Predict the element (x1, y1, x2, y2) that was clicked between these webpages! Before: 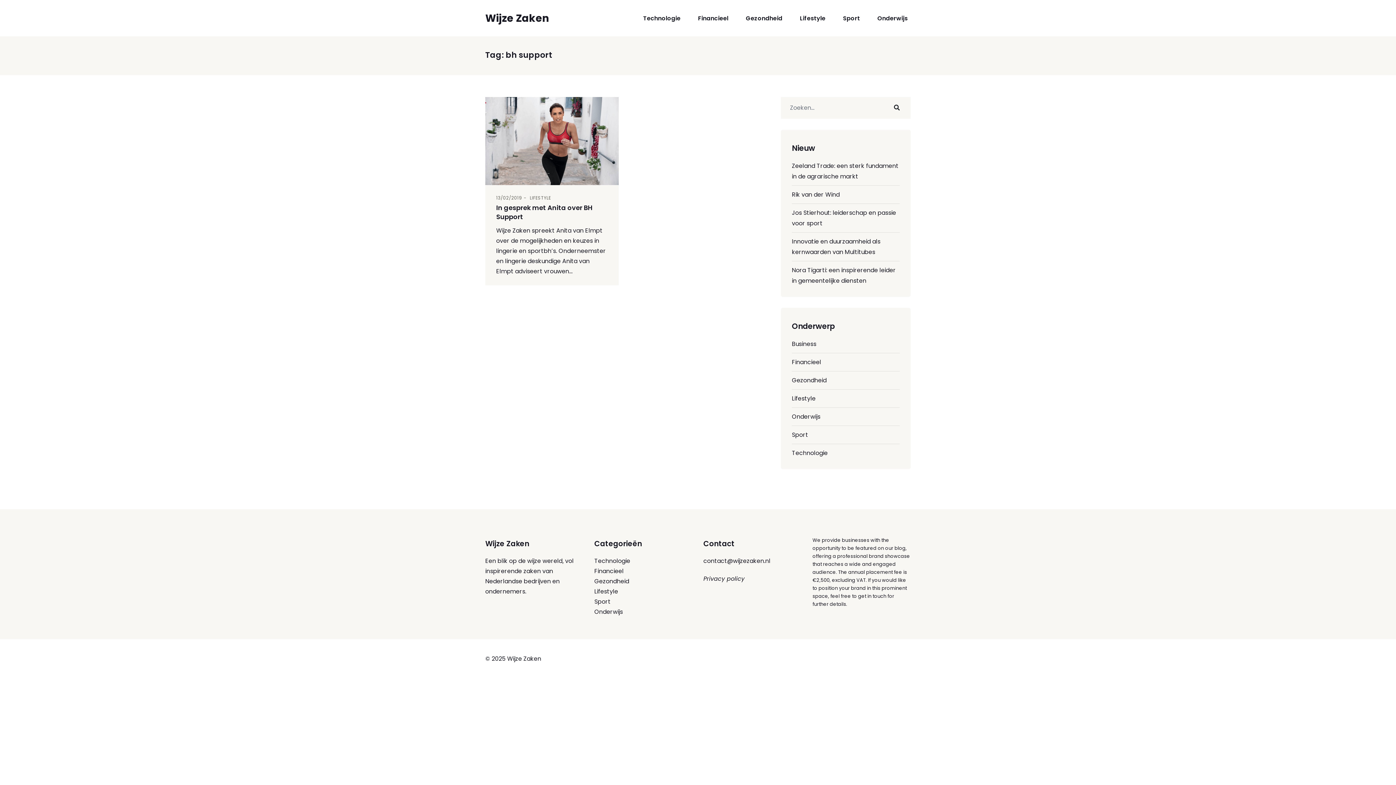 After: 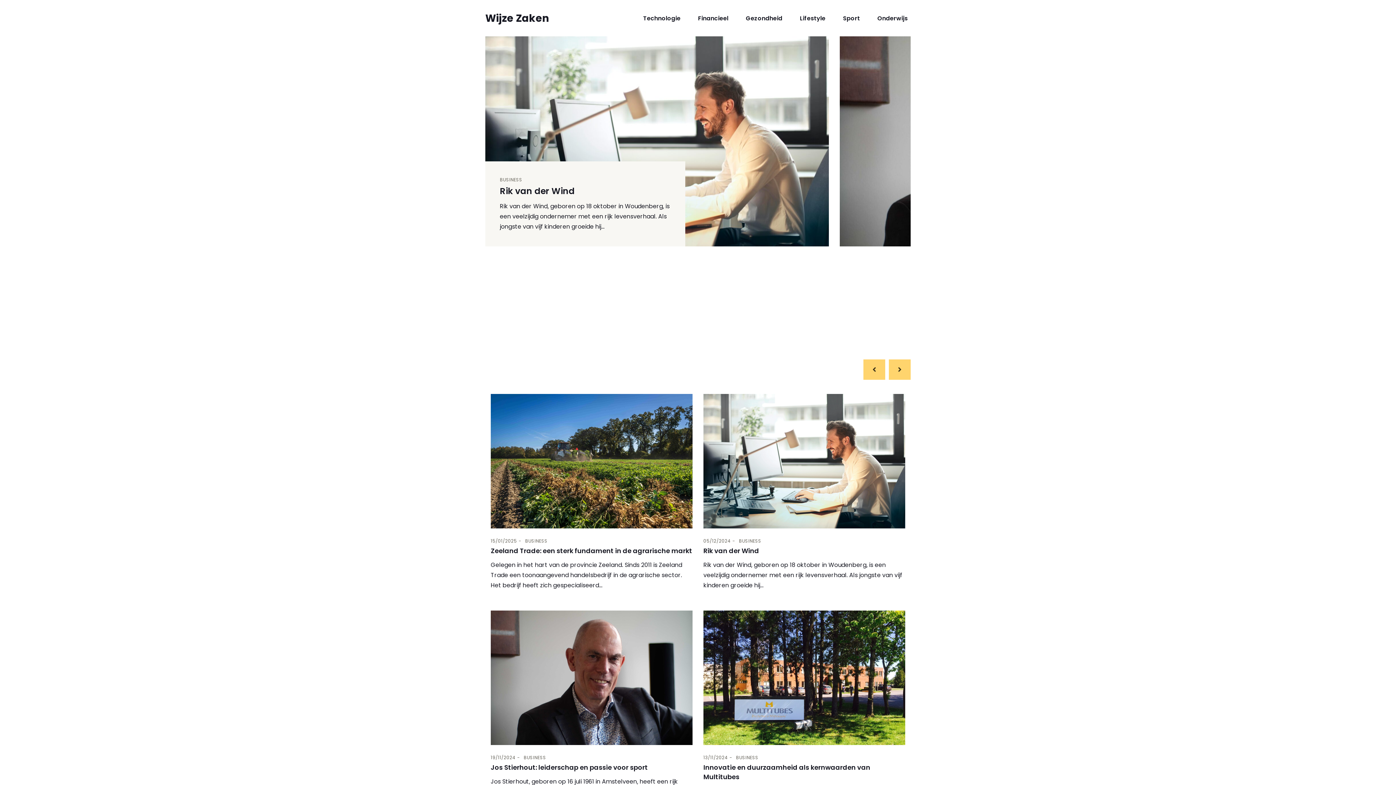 Action: bbox: (485, 7, 558, 28) label: Wijze Zaken